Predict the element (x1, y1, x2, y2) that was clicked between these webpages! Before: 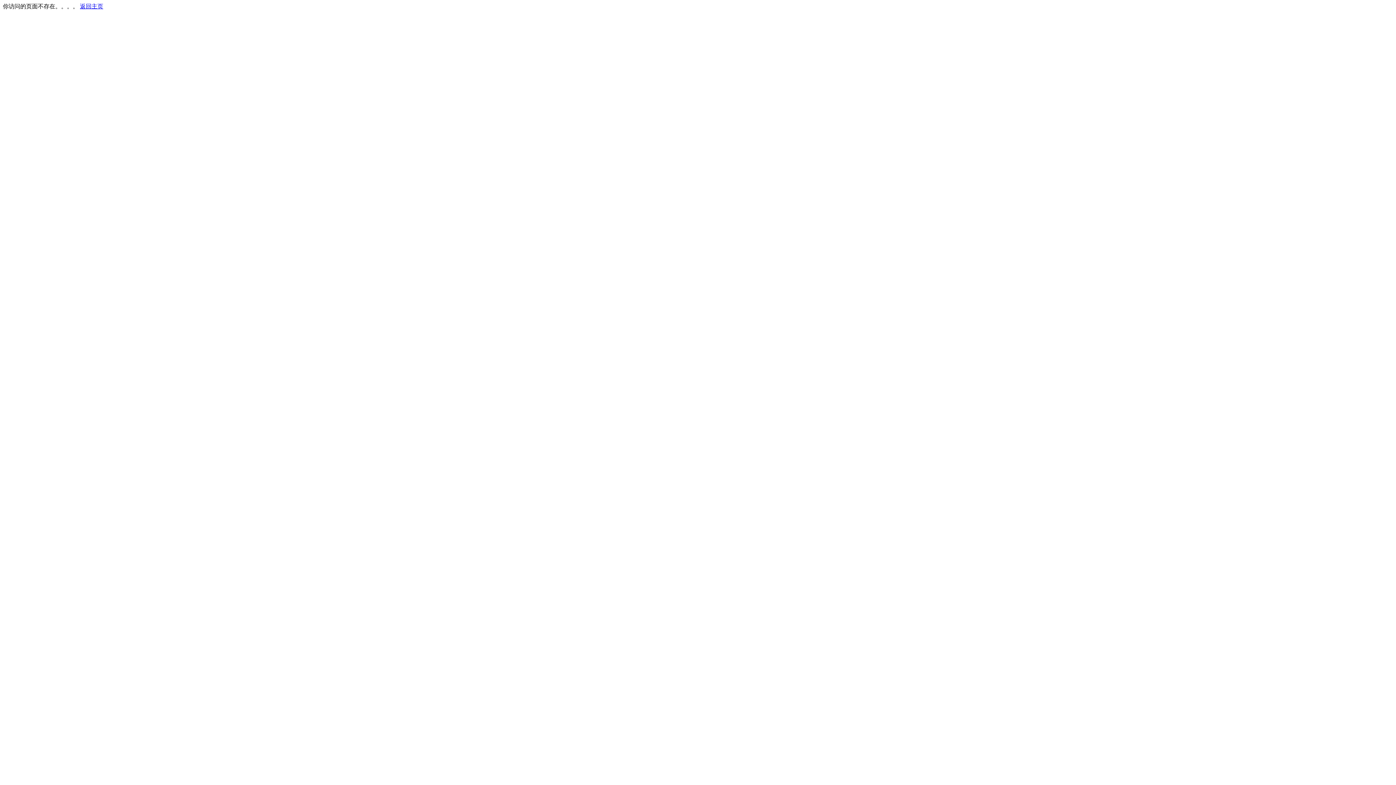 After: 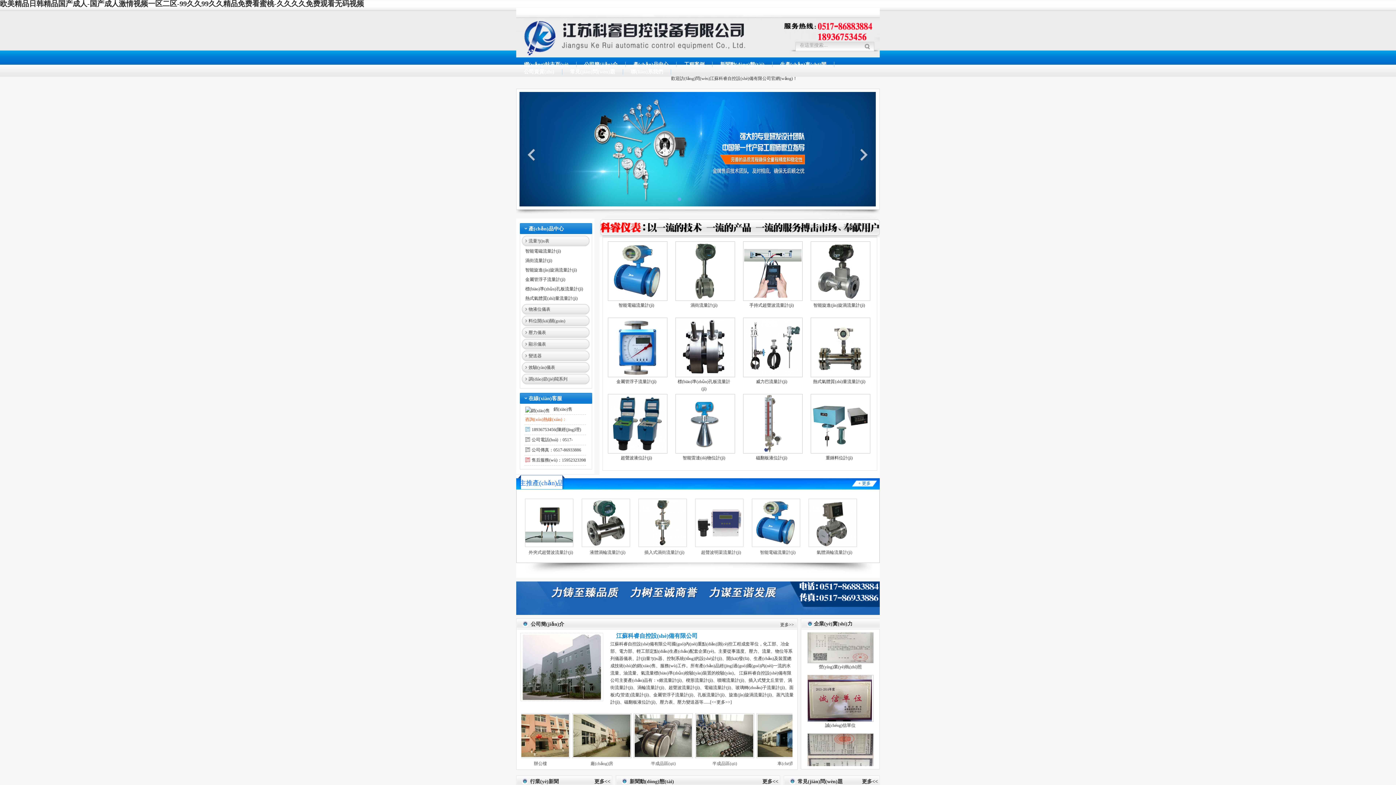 Action: bbox: (80, 3, 103, 9) label: 返回主页